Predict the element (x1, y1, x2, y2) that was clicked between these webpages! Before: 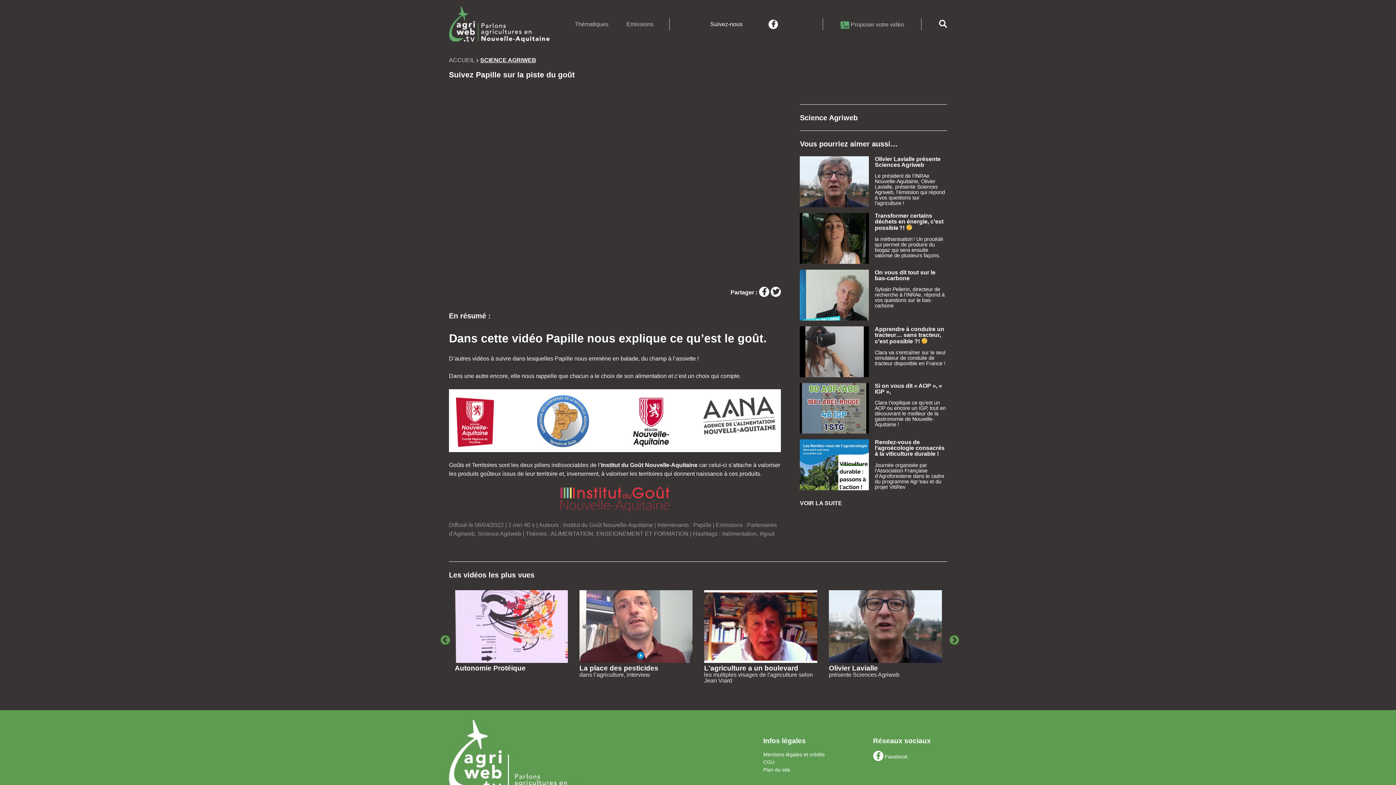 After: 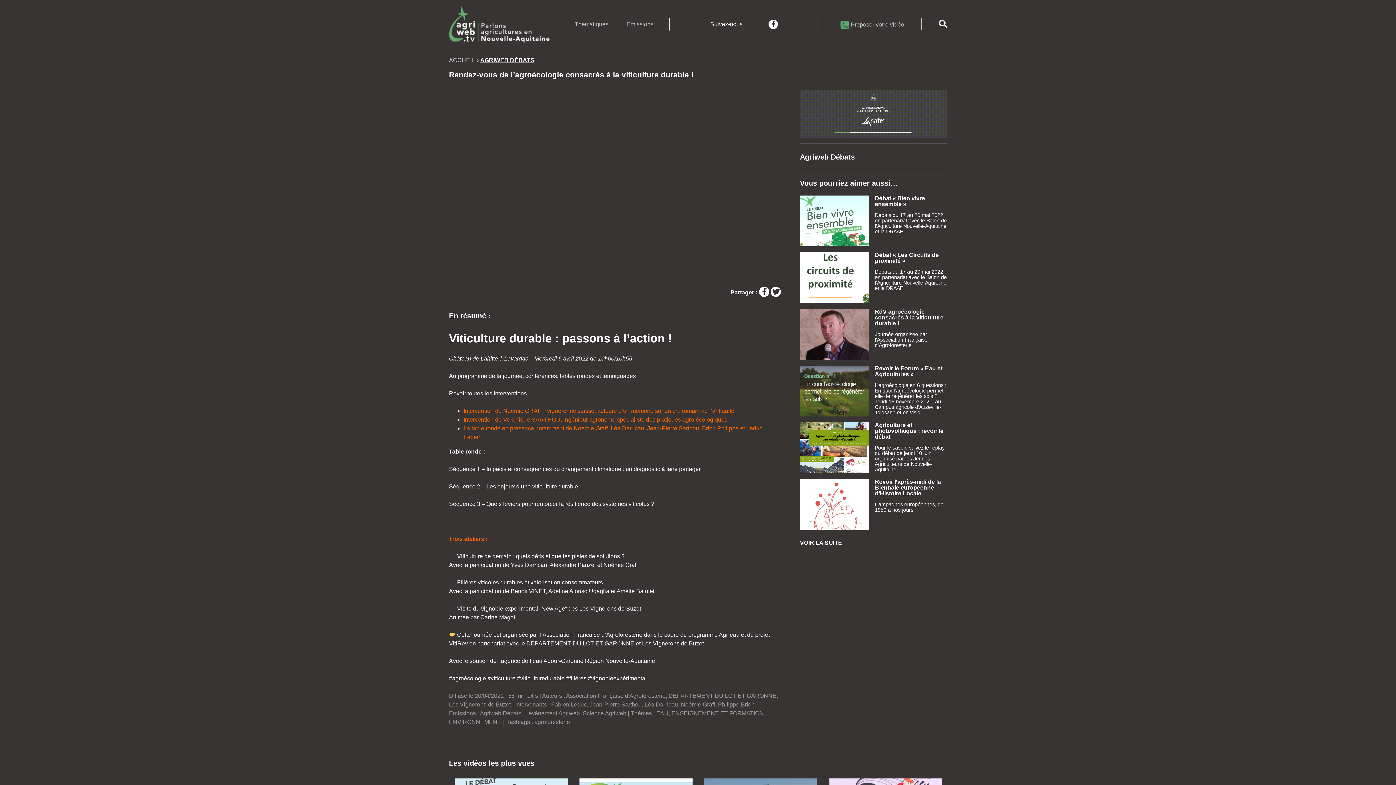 Action: label: Rendez-vous de l’agroécologie consacrés à la viticulture durable !

Journée organisée par l'Association Française d'Agroforesterie dans le cadre du programme Agr’eau et du projet VitiRev bbox: (800, 439, 947, 490)